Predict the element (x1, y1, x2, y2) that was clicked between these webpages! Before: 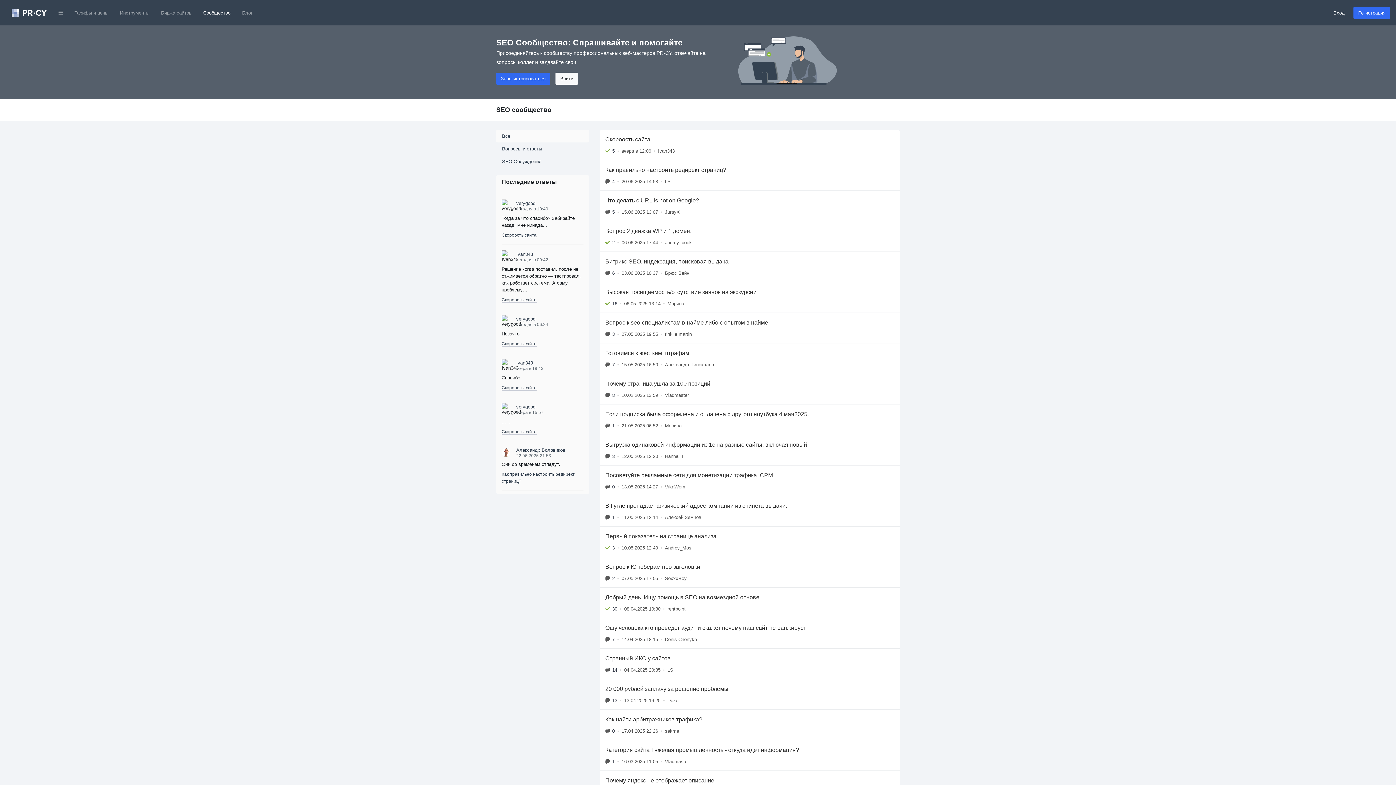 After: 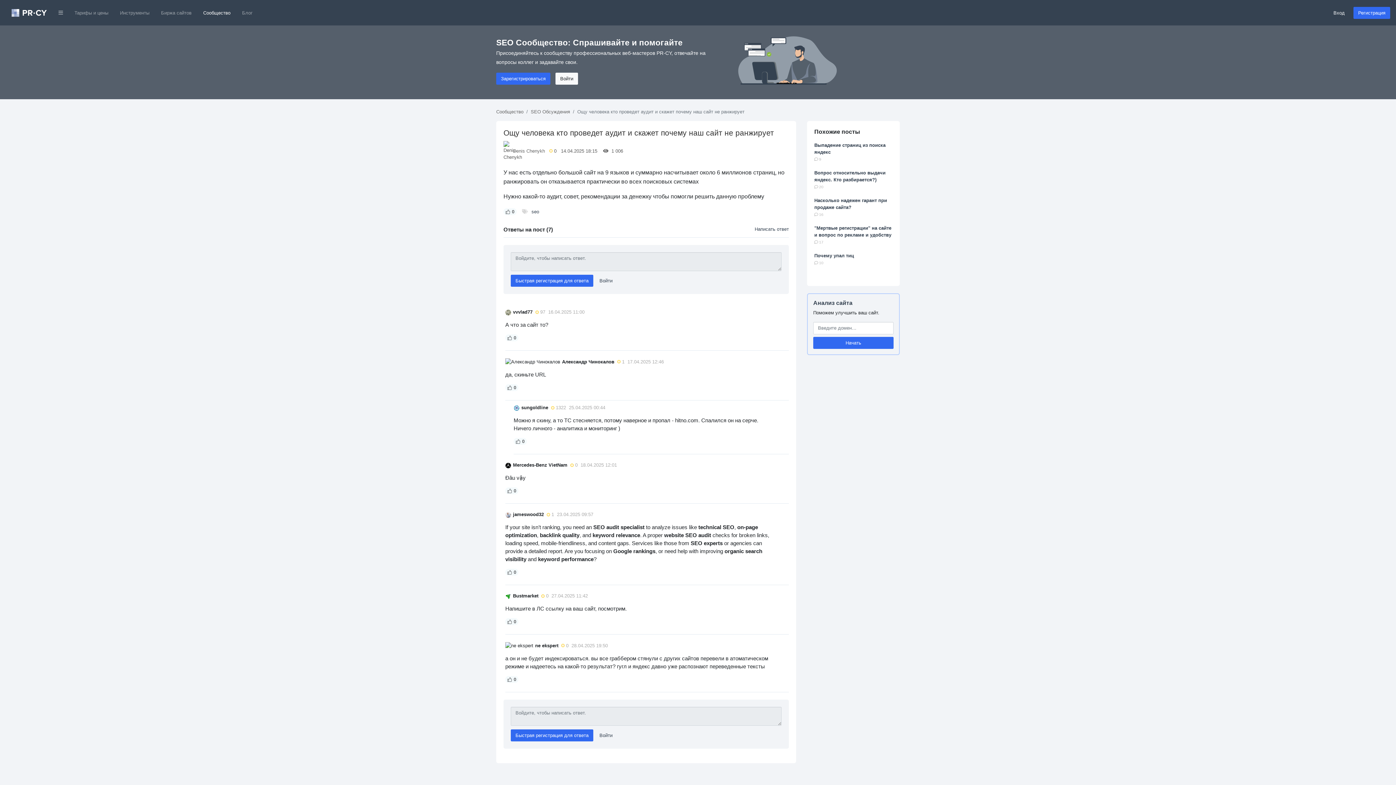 Action: label: Ощу человека кто проведет аудит и скажет почему наш сайт не ранжирует
7
•
14.04.2025 18:15
•
Denis Chenykh bbox: (600, 618, 900, 648)